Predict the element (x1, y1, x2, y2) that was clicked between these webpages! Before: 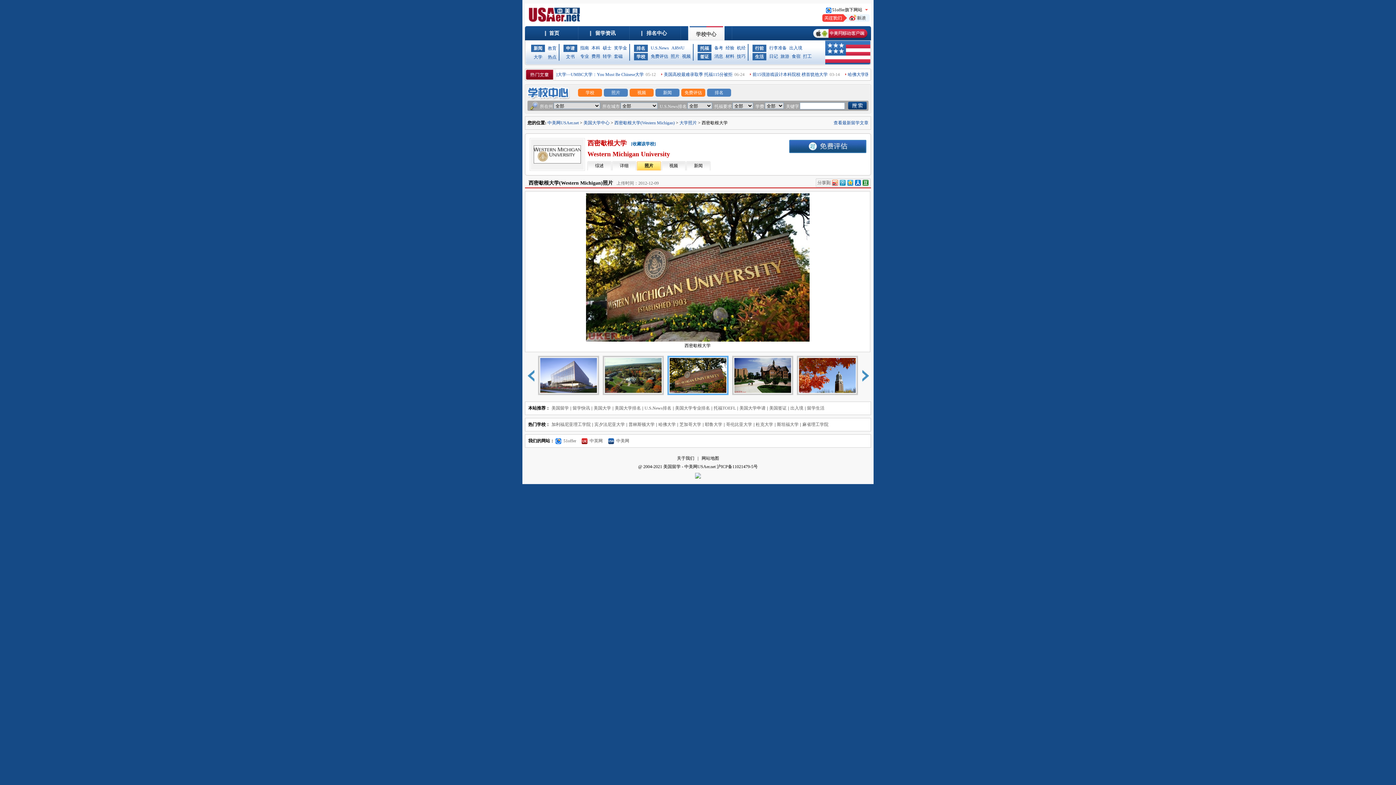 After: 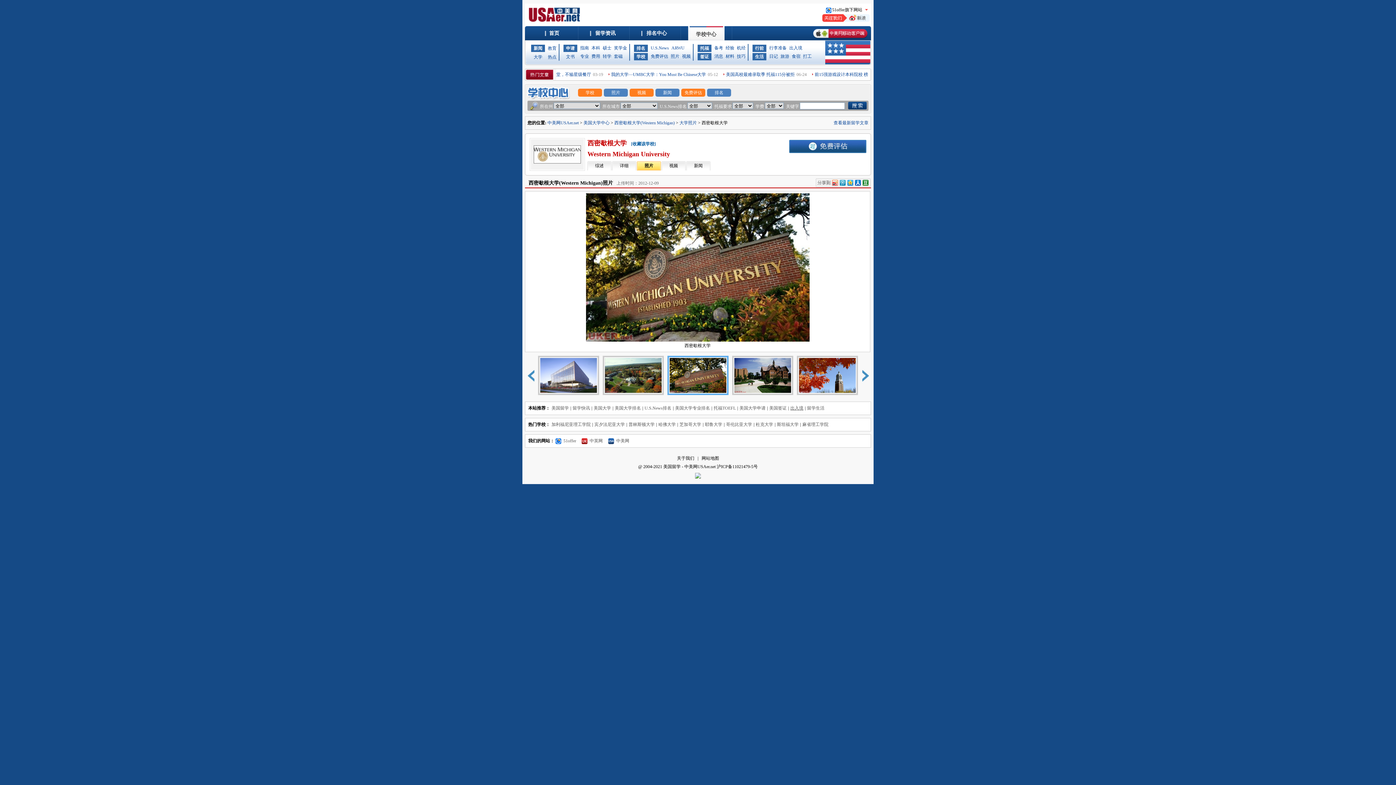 Action: bbox: (789, 405, 805, 410) label: 出入境